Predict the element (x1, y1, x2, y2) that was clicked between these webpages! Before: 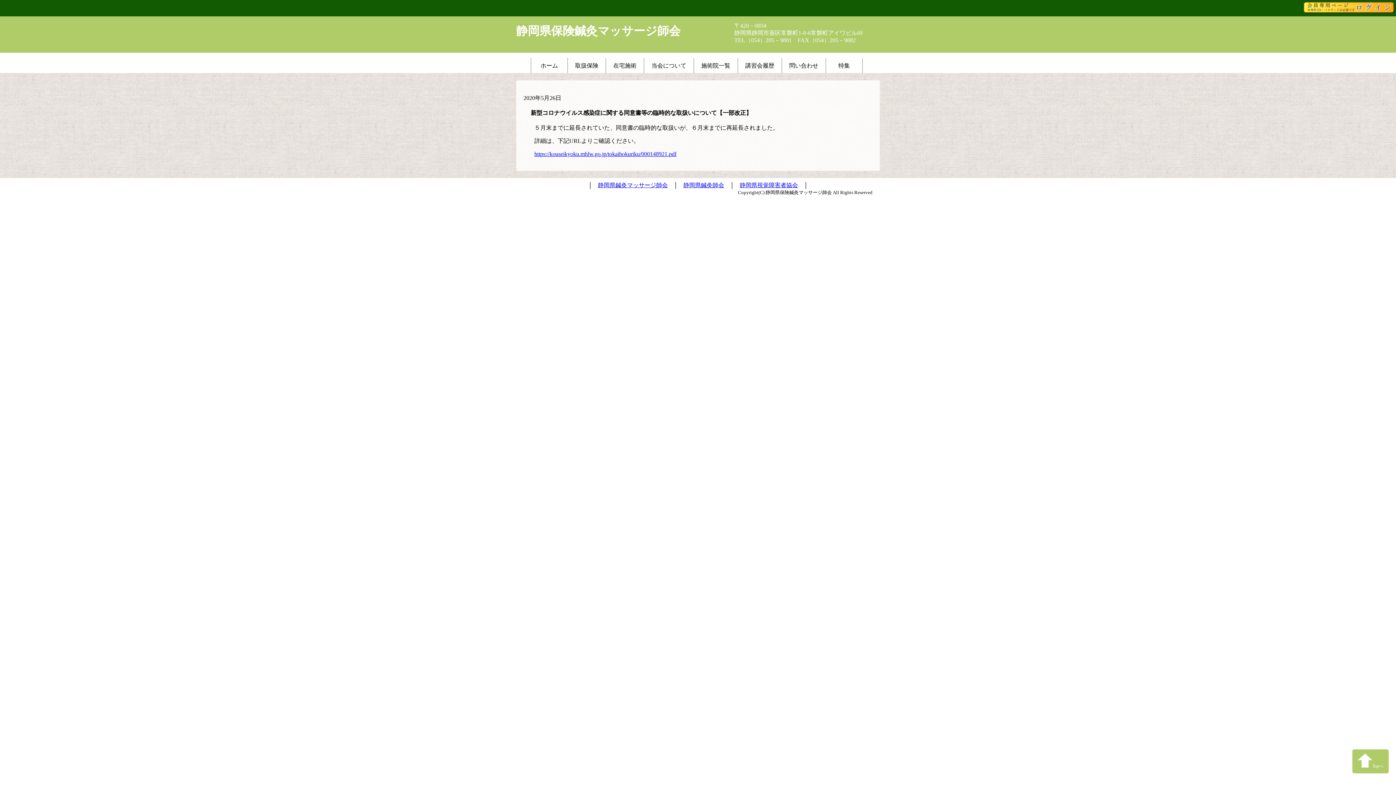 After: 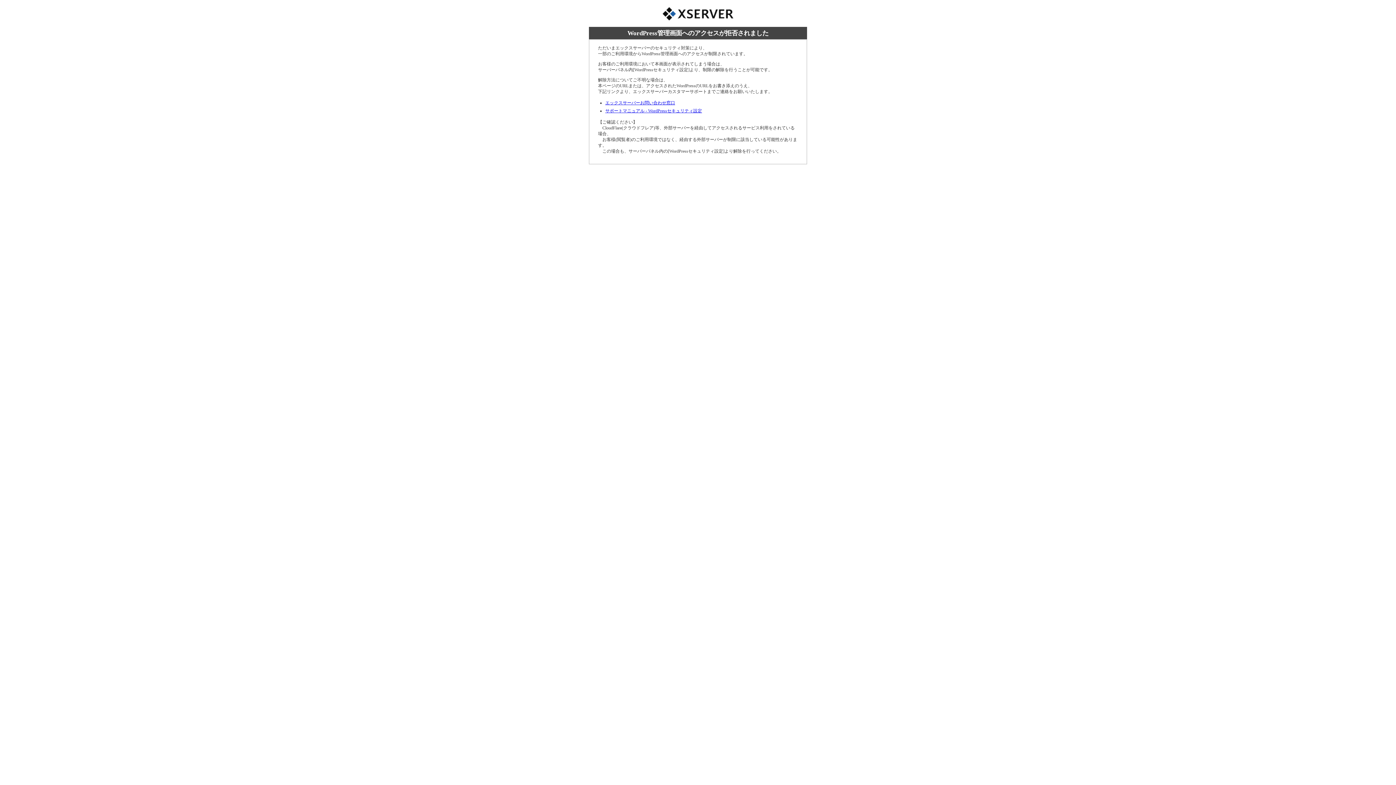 Action: bbox: (1303, 7, 1394, 13)